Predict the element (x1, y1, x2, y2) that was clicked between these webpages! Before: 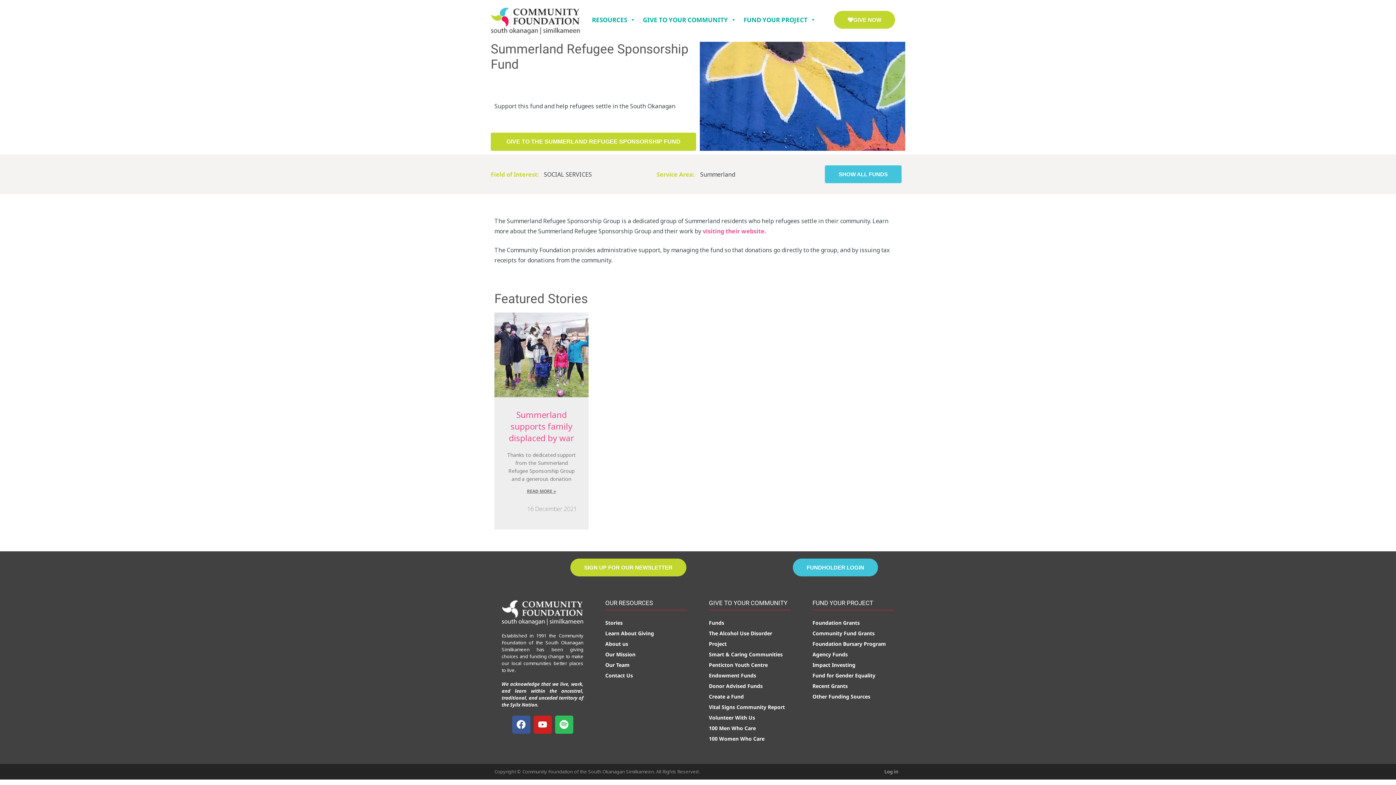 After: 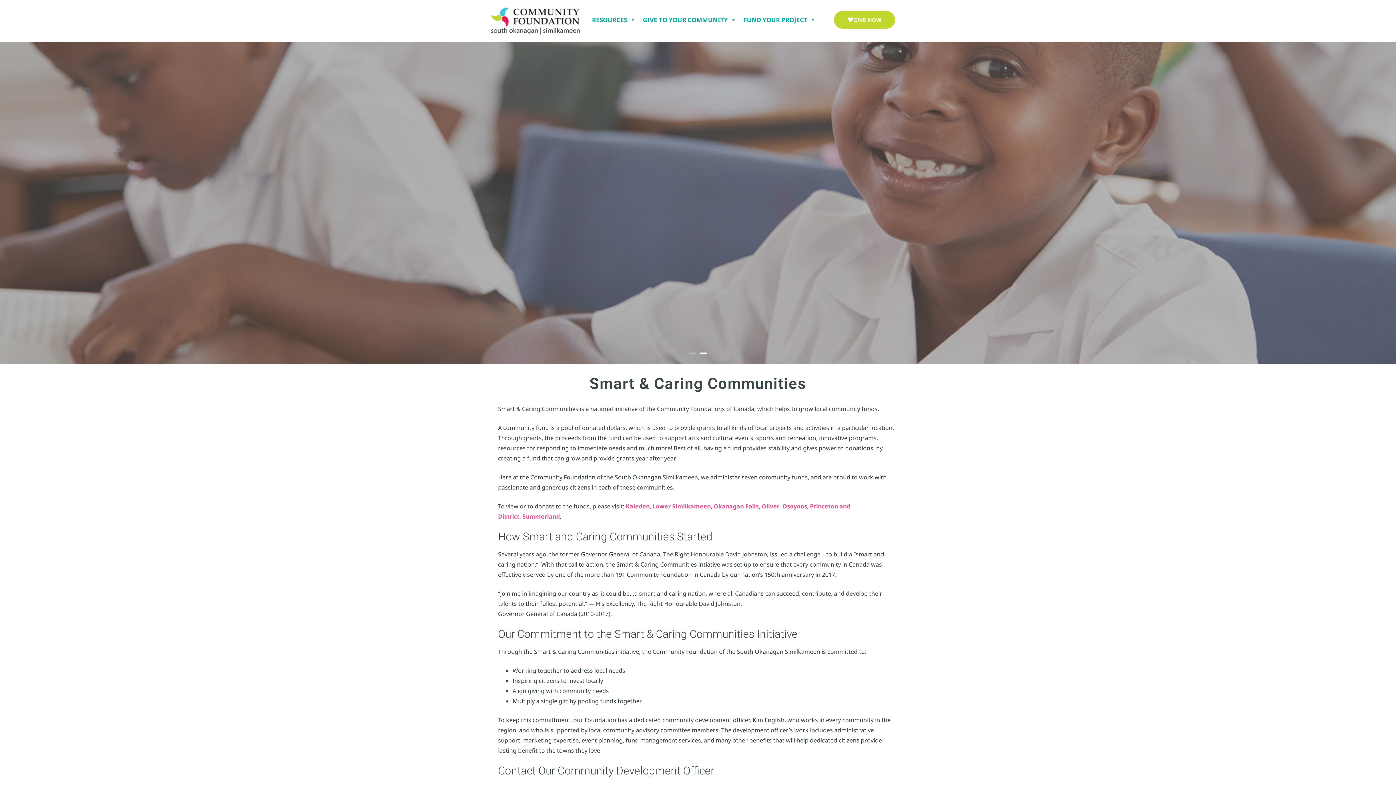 Action: label: Smart & Caring Communities bbox: (709, 651, 782, 658)